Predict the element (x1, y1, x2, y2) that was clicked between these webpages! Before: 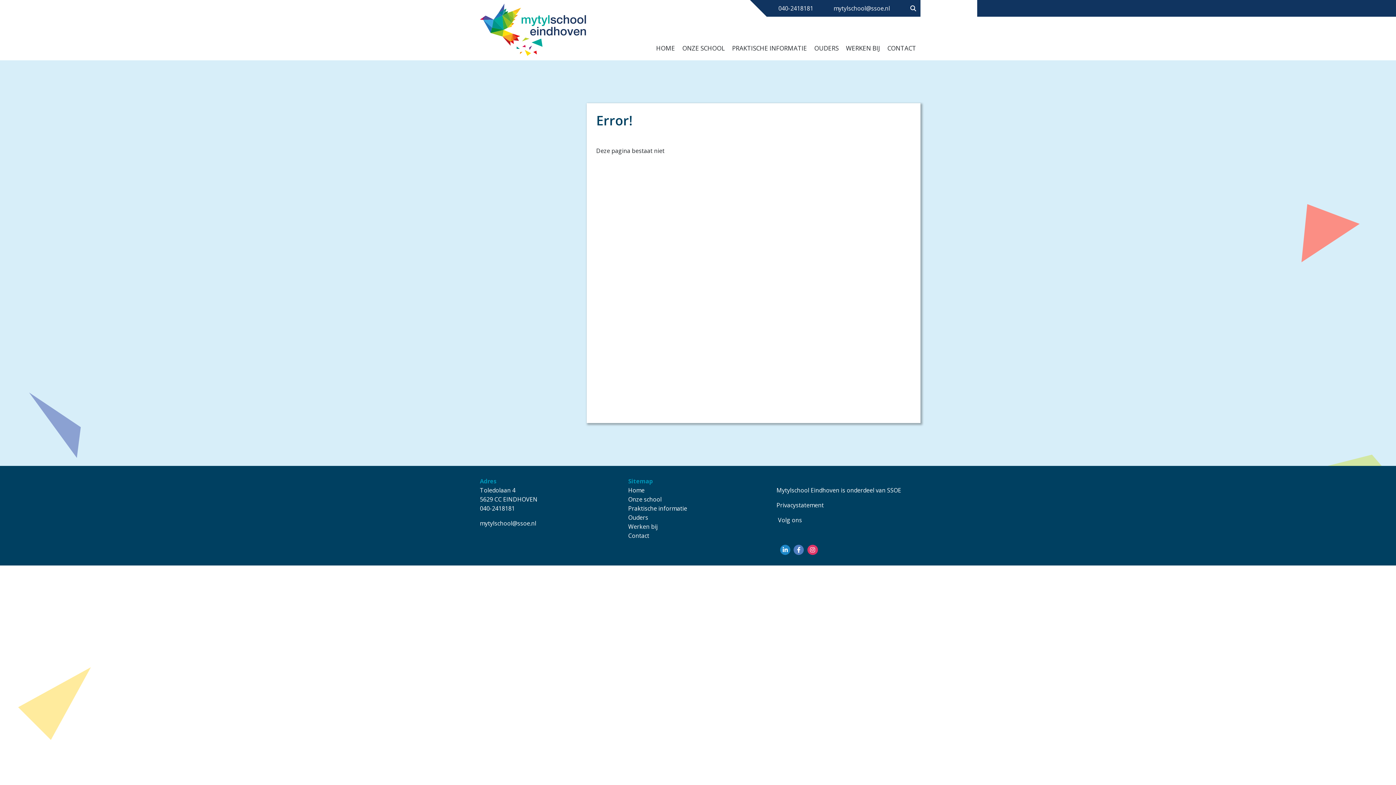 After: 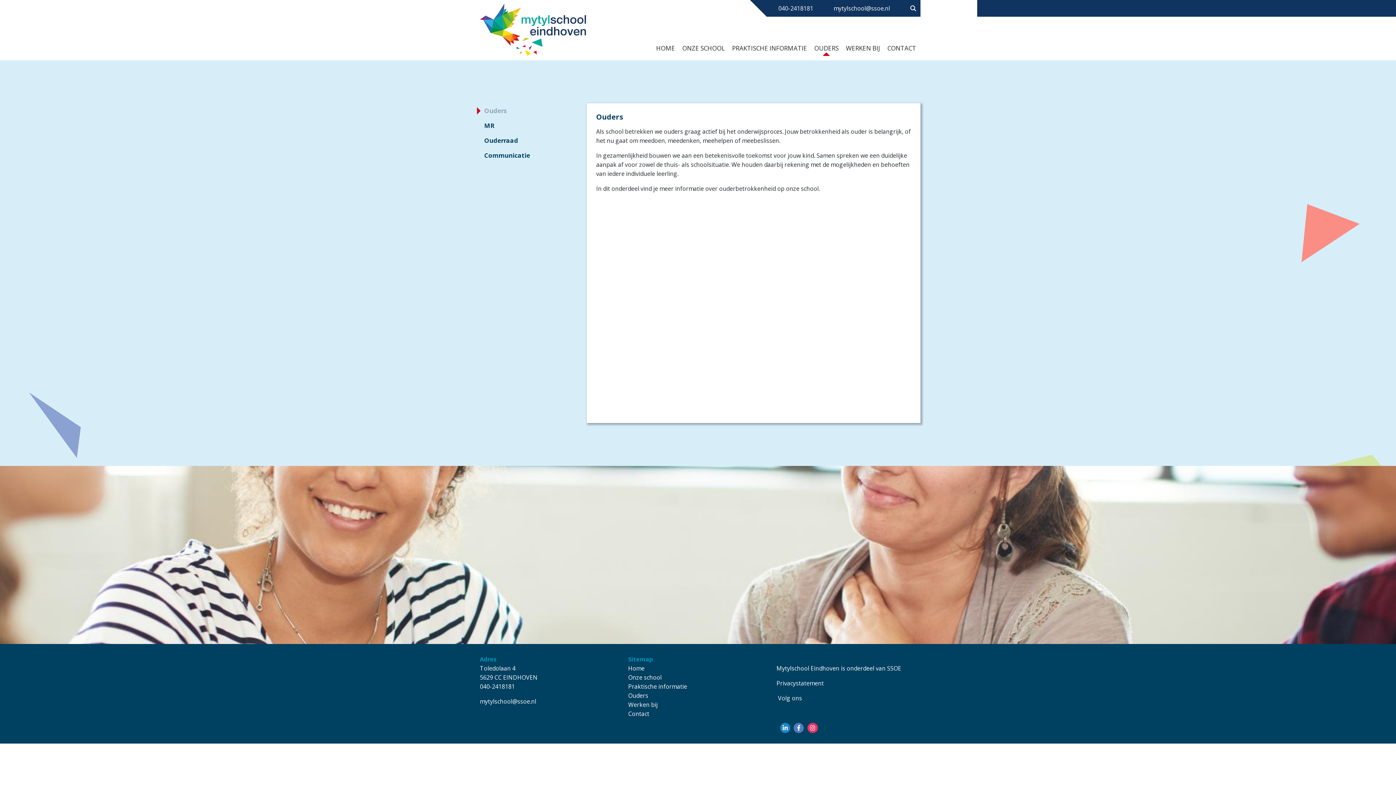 Action: bbox: (628, 513, 767, 522) label: Ouders